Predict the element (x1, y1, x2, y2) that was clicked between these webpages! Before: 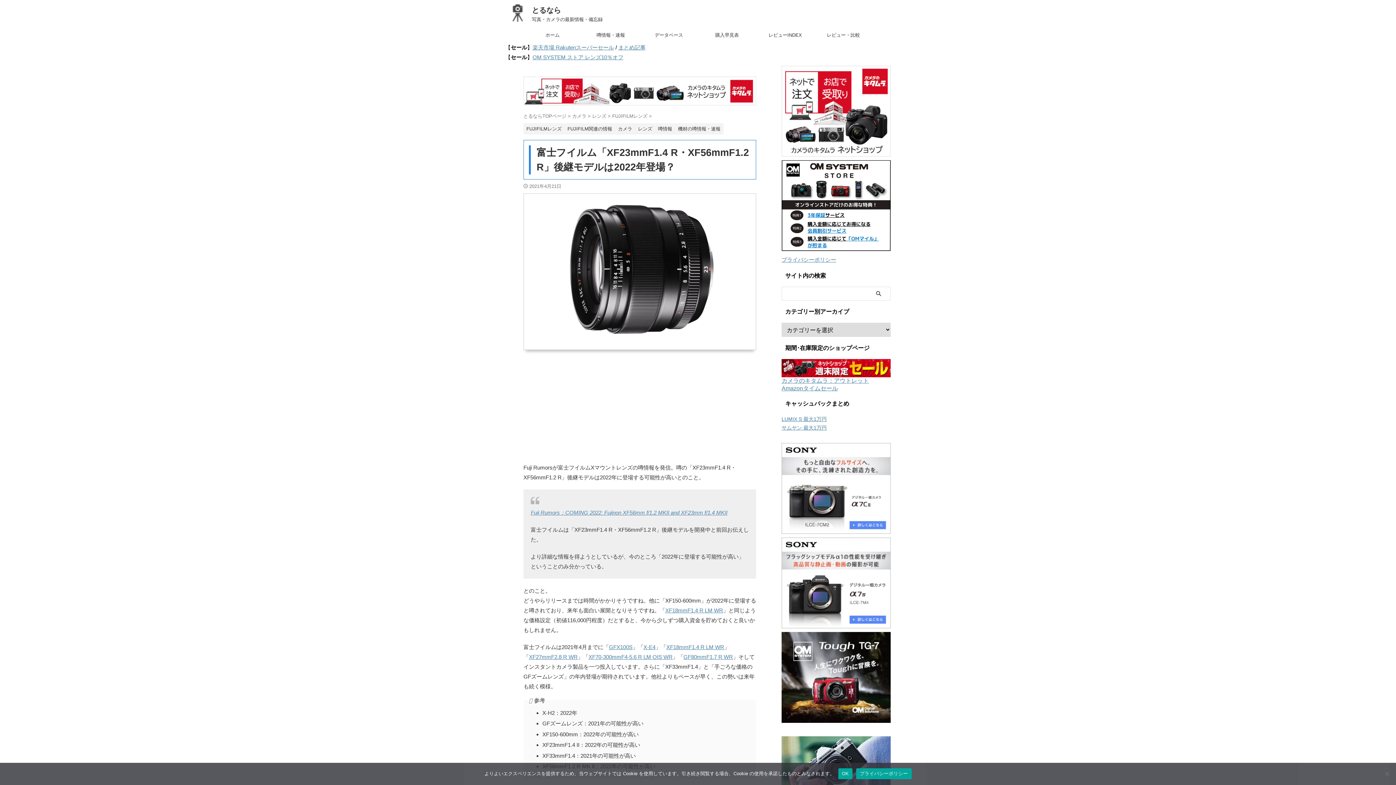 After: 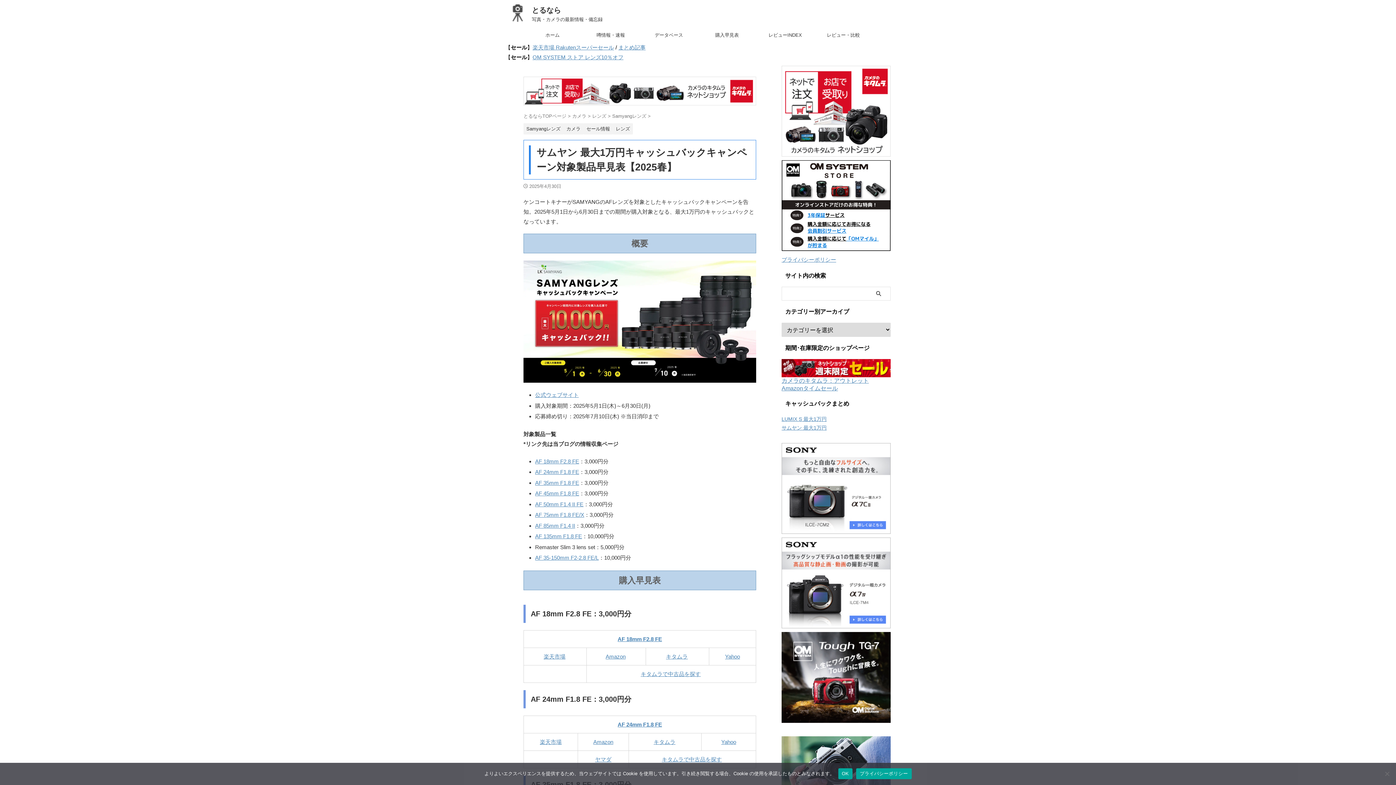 Action: bbox: (781, 425, 826, 430) label: サムヤン 最大1万円